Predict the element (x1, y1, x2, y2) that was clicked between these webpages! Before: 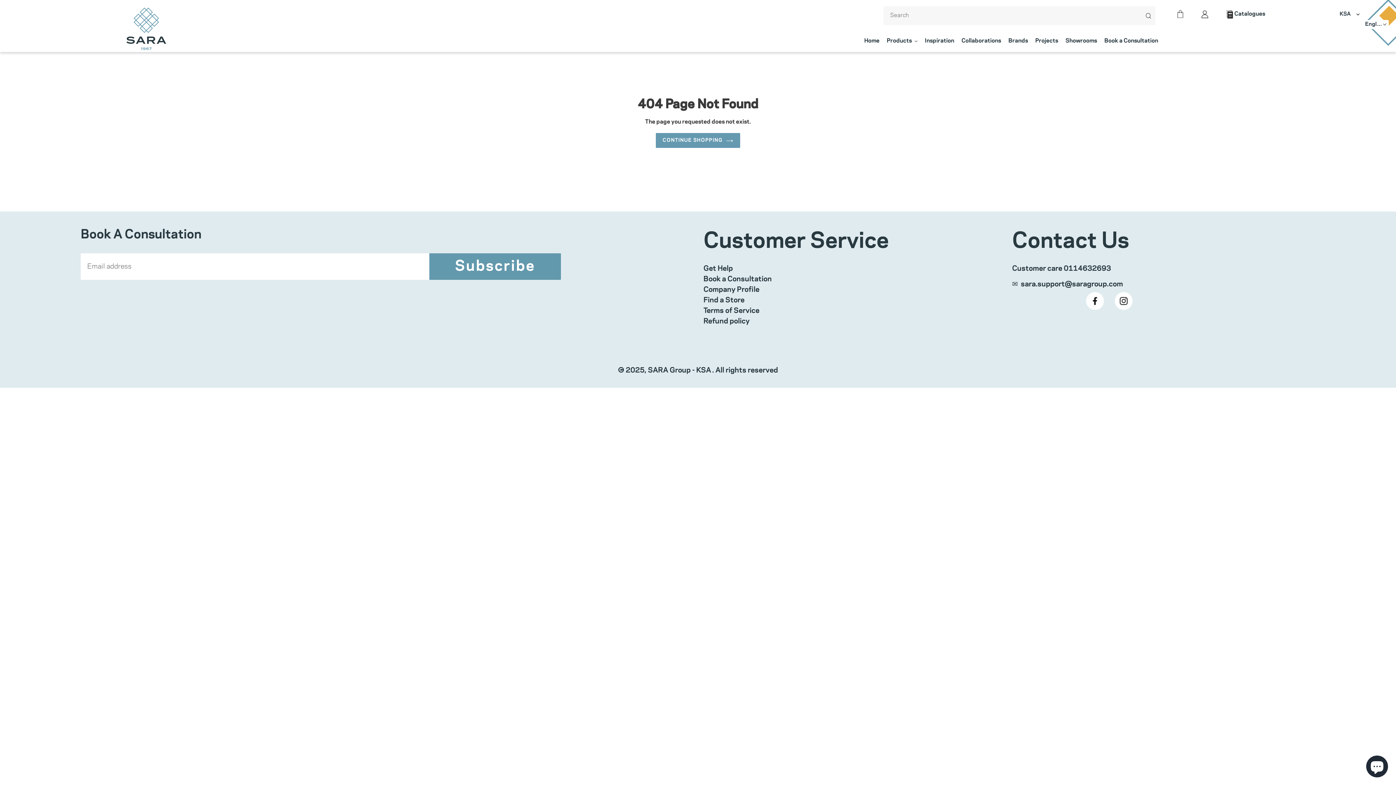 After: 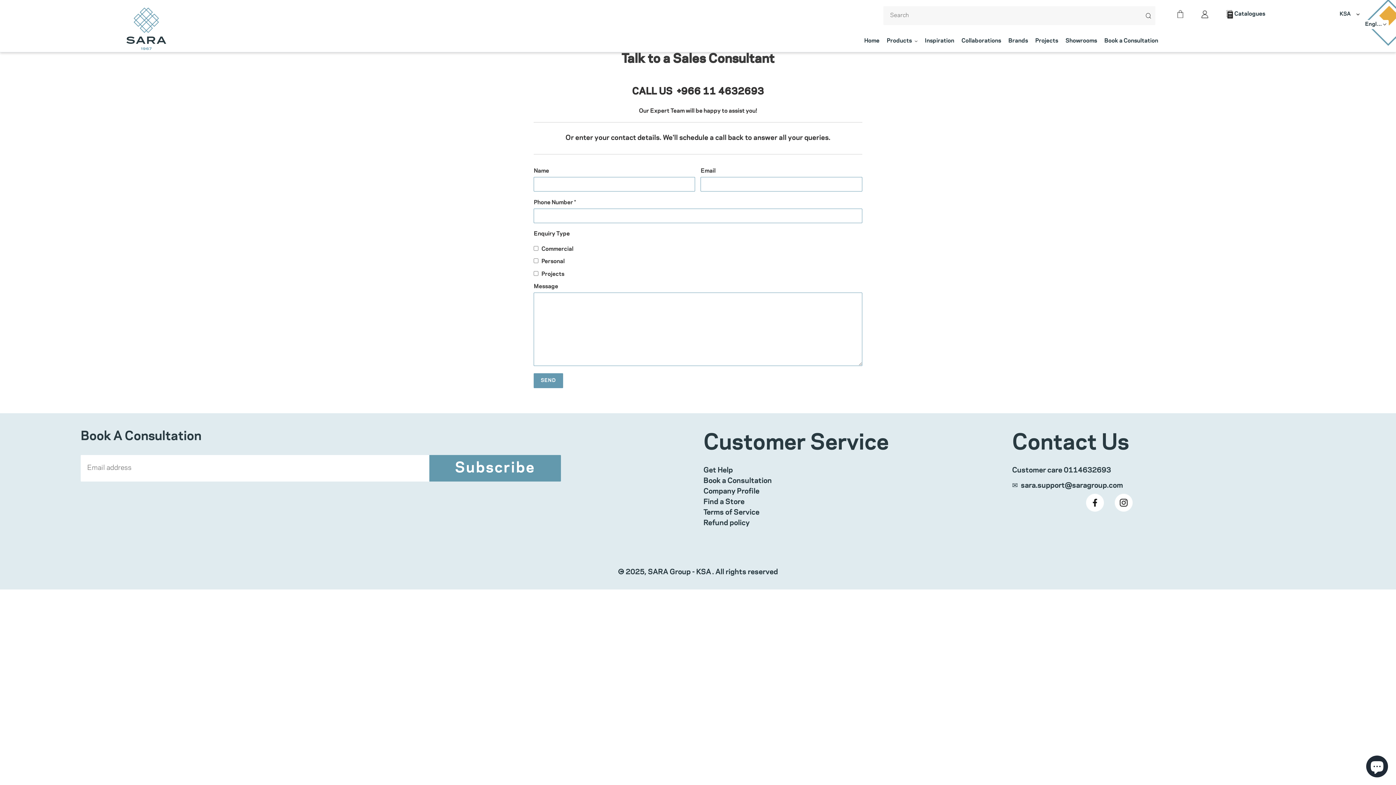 Action: bbox: (703, 265, 733, 272) label: Get Help